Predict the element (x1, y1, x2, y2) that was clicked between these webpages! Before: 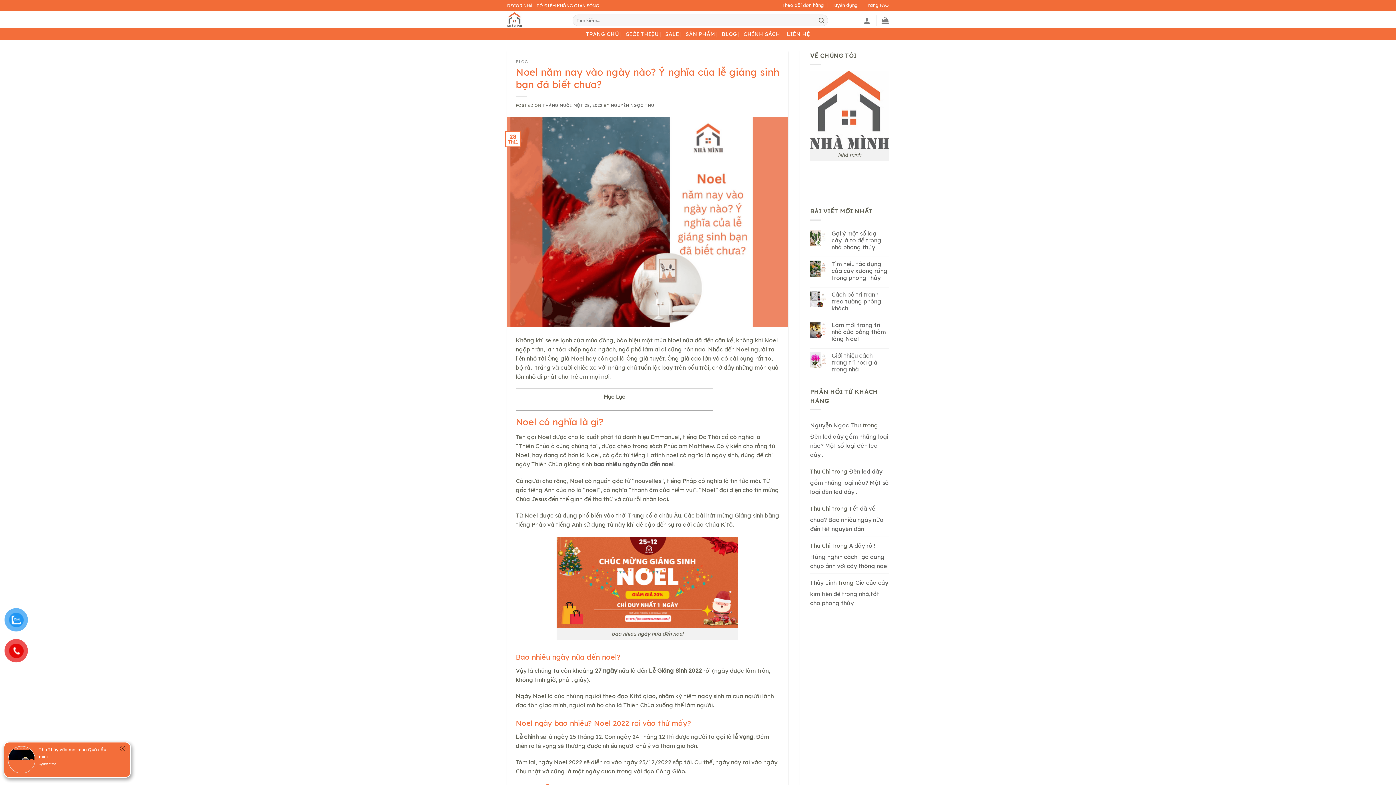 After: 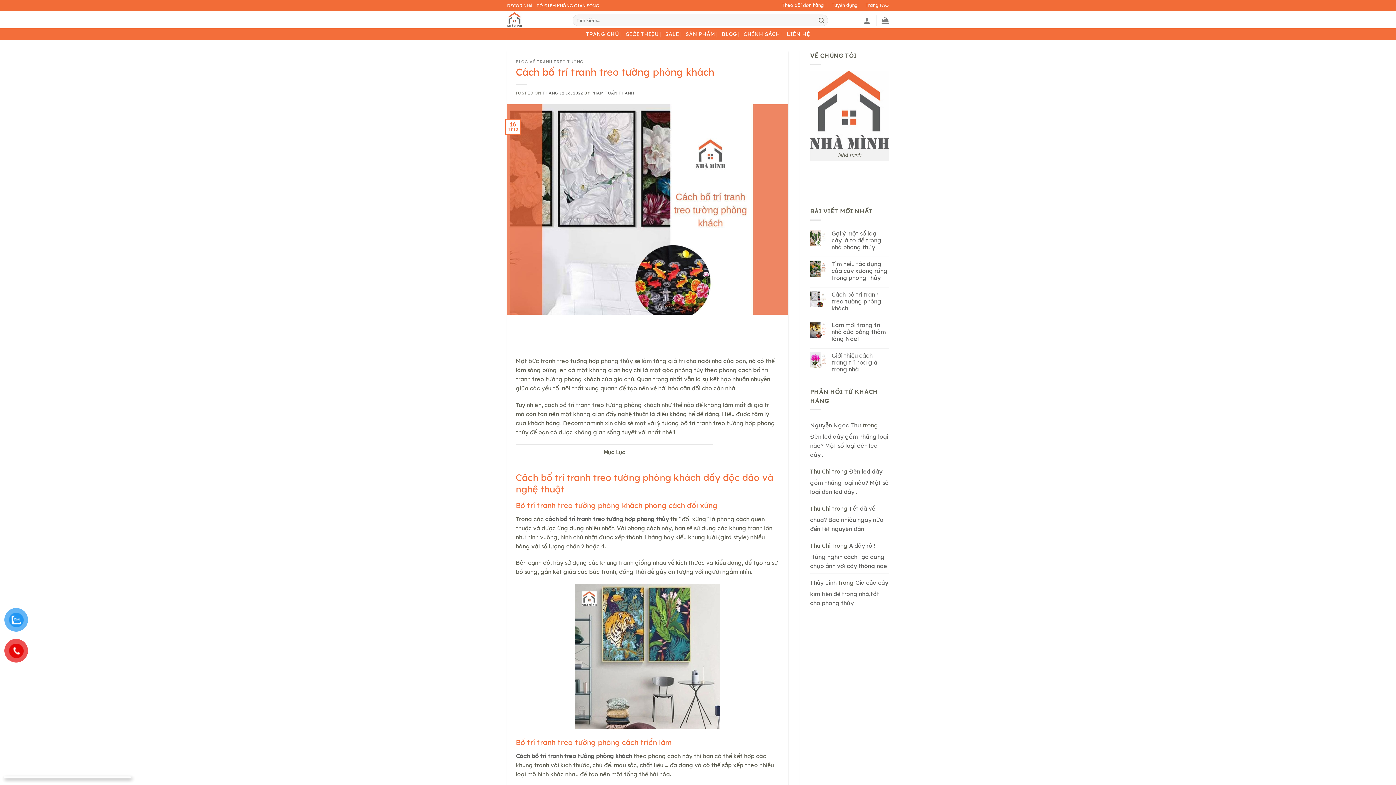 Action: label: Cách bố trí tranh treo tường phòng khách bbox: (831, 291, 889, 312)